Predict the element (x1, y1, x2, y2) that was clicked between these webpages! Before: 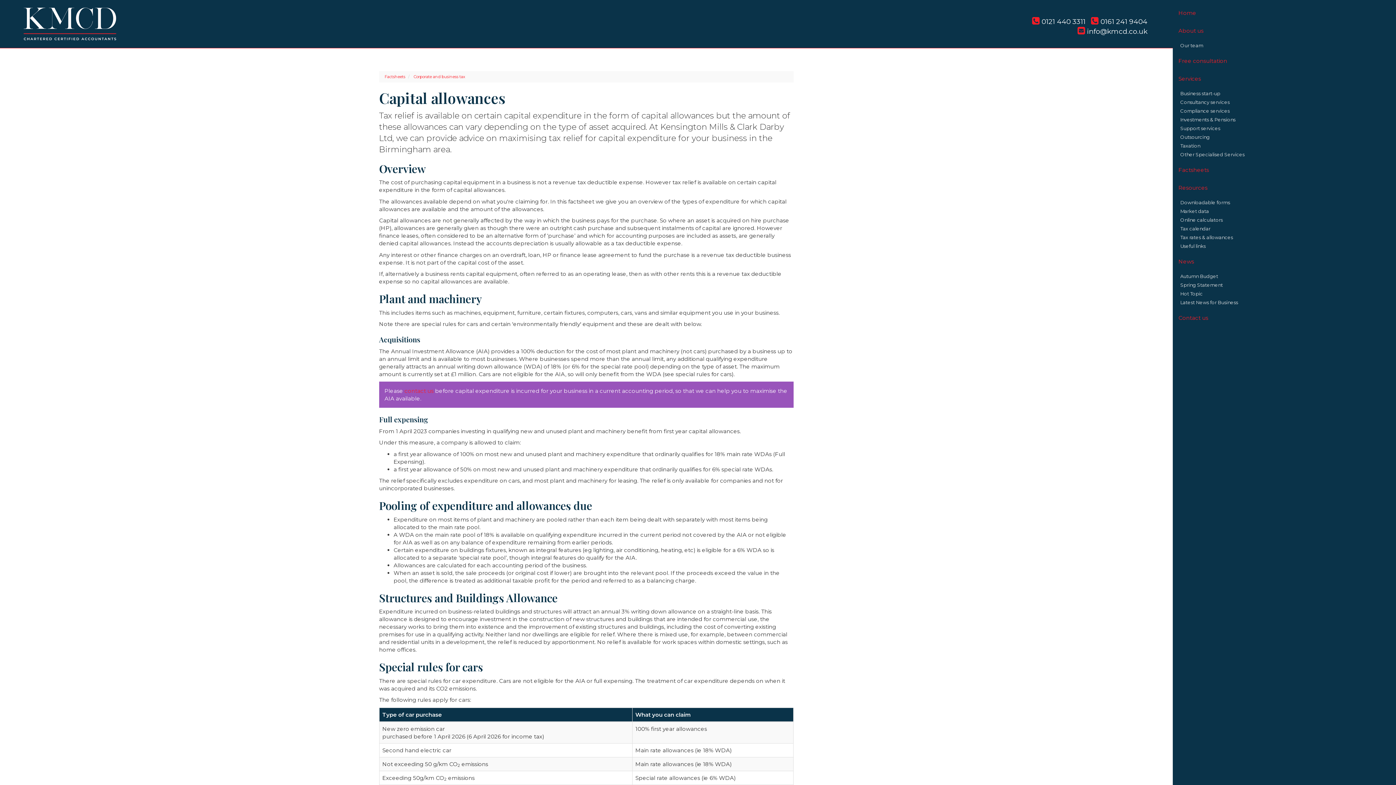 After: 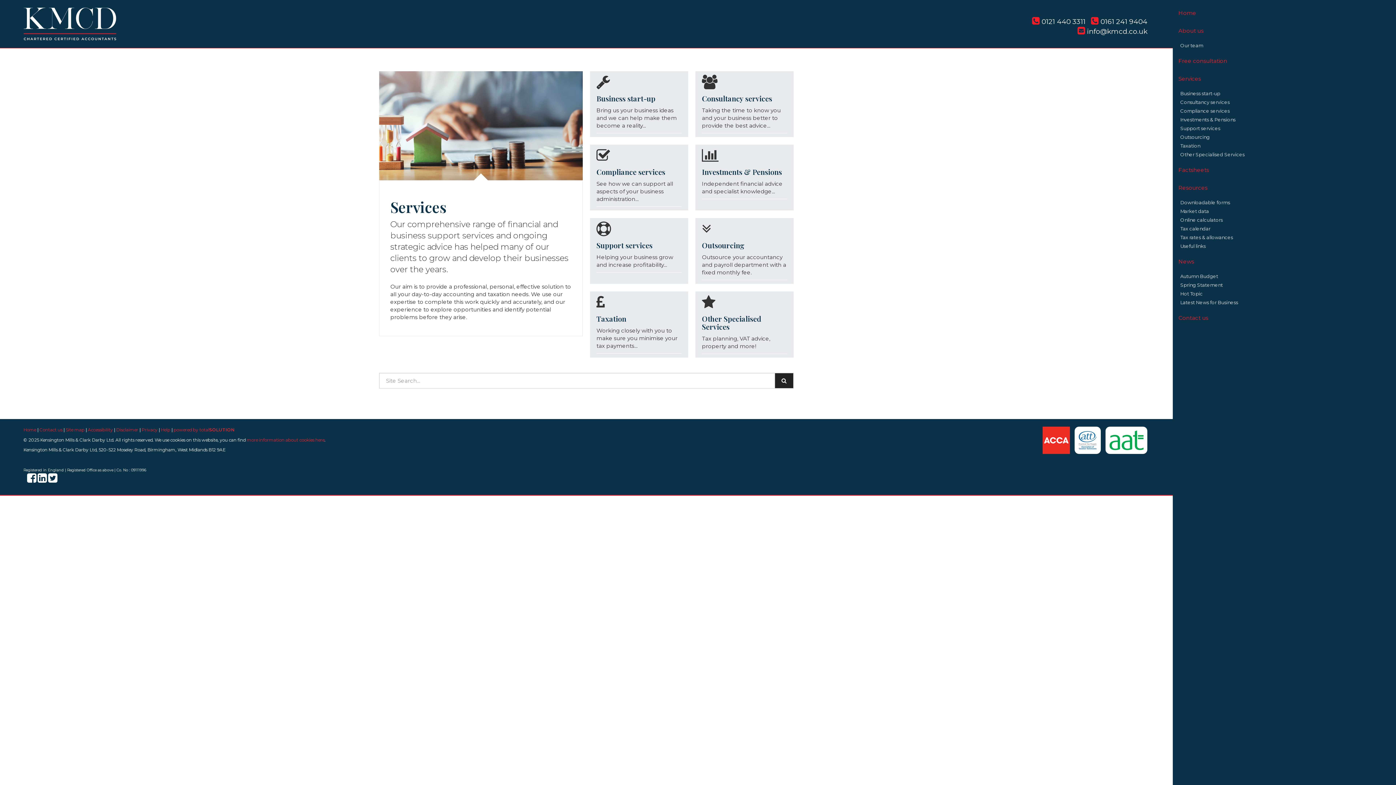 Action: bbox: (1173, 69, 1418, 87) label: Services